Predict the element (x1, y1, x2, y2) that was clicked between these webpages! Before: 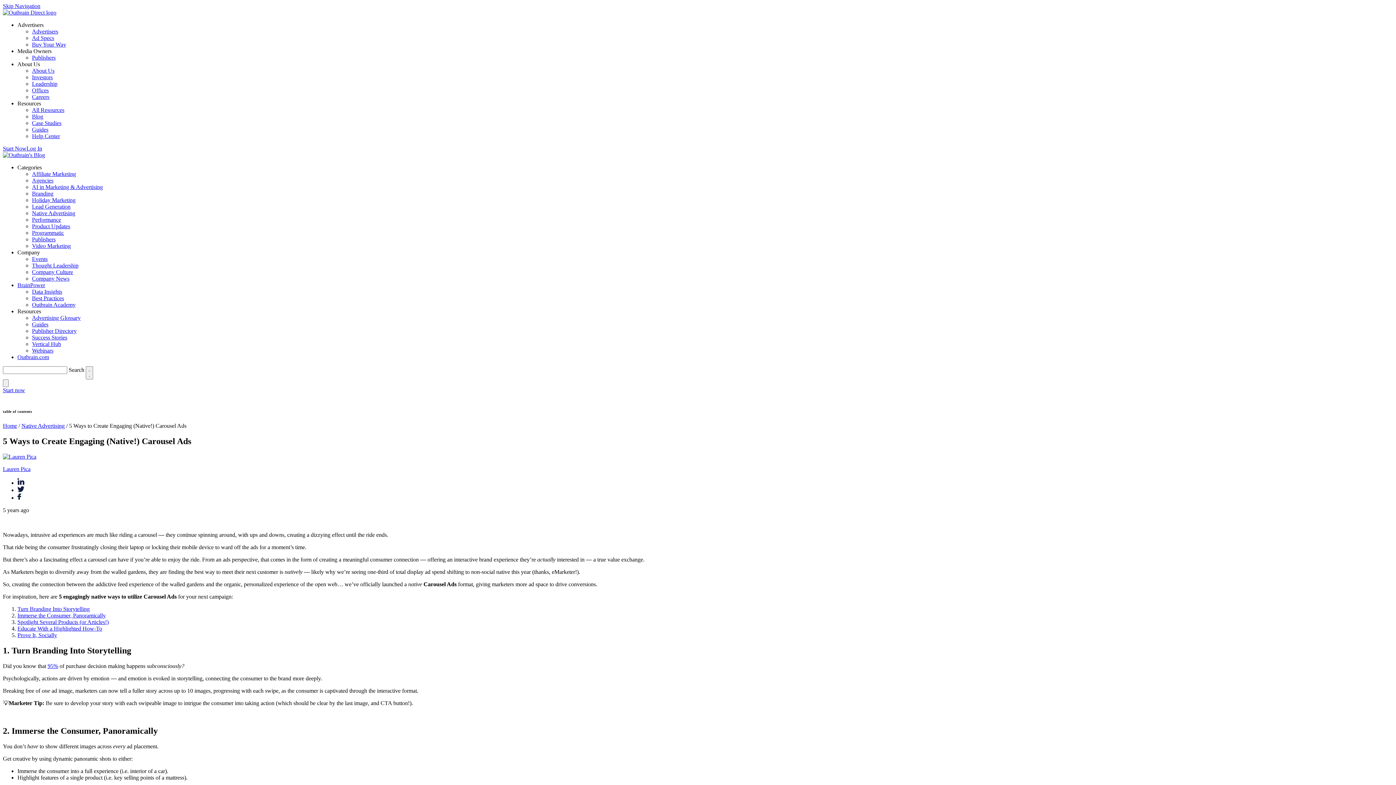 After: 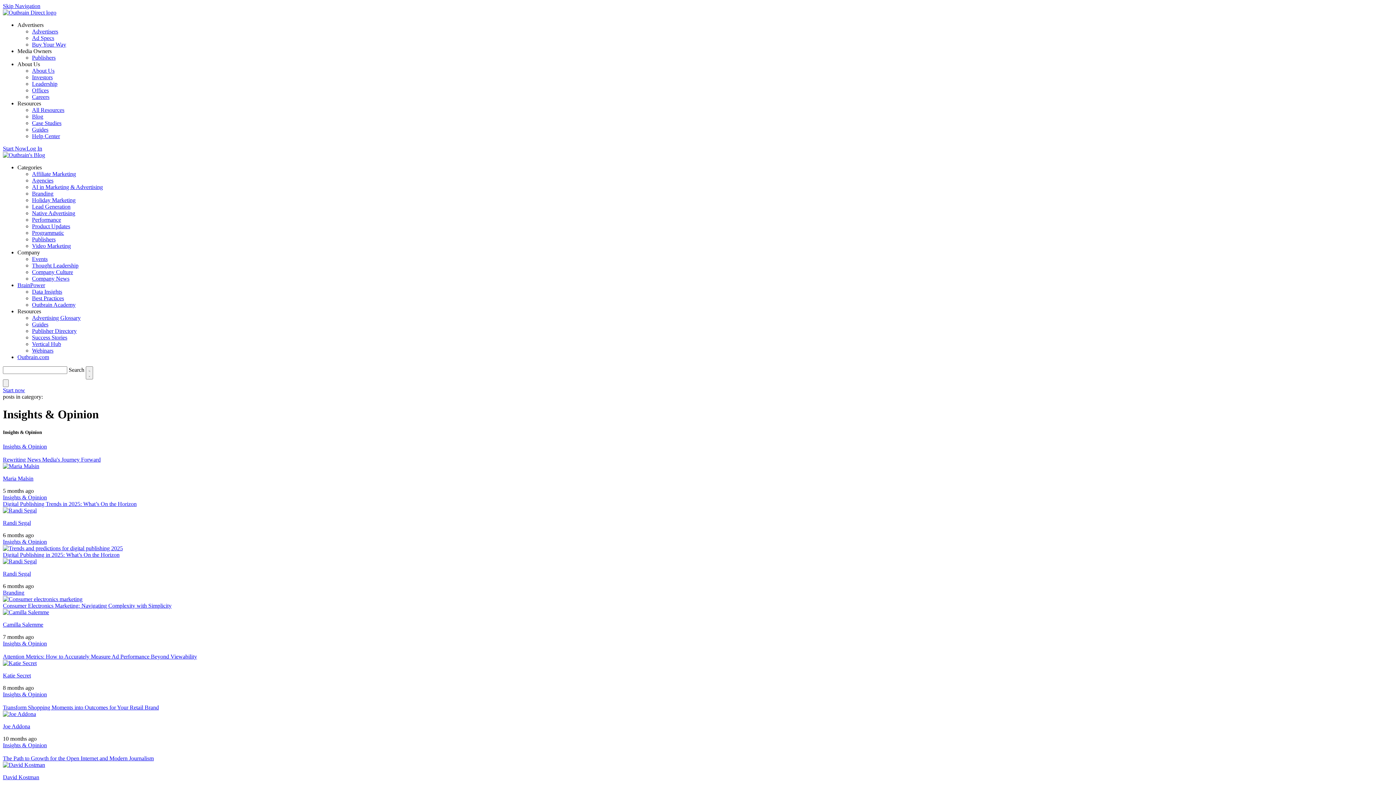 Action: label: Thought Leadership bbox: (32, 262, 78, 268)